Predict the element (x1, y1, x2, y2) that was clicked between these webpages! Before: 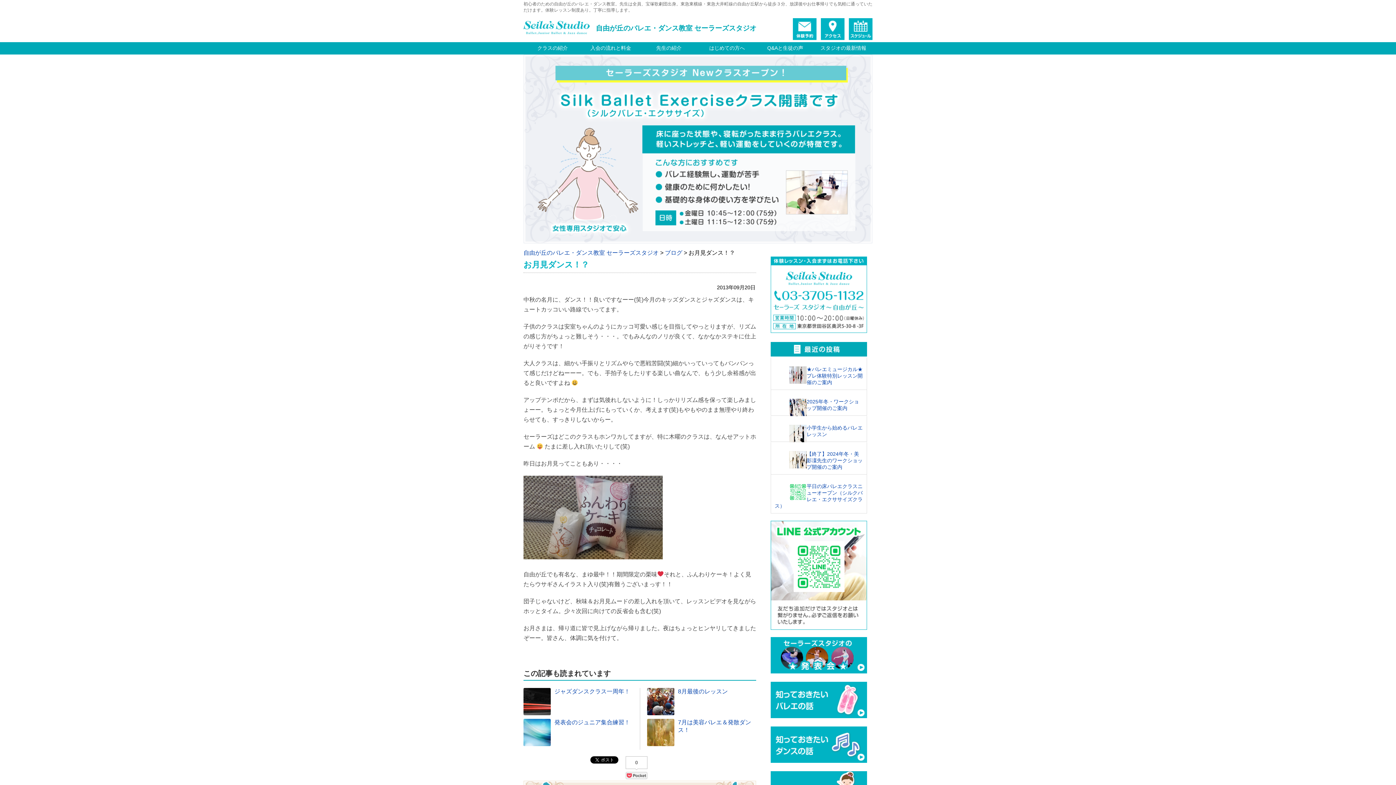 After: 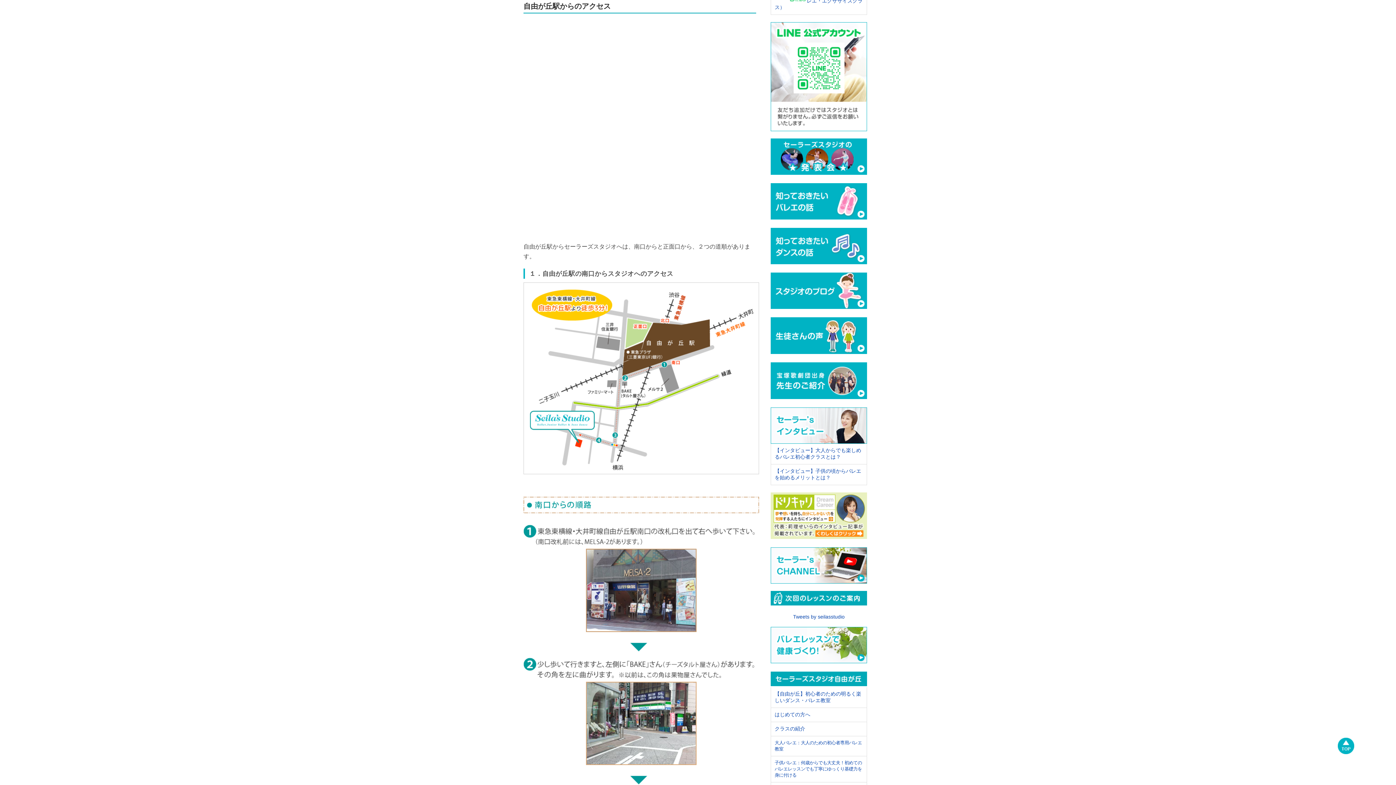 Action: bbox: (821, 35, 846, 41)